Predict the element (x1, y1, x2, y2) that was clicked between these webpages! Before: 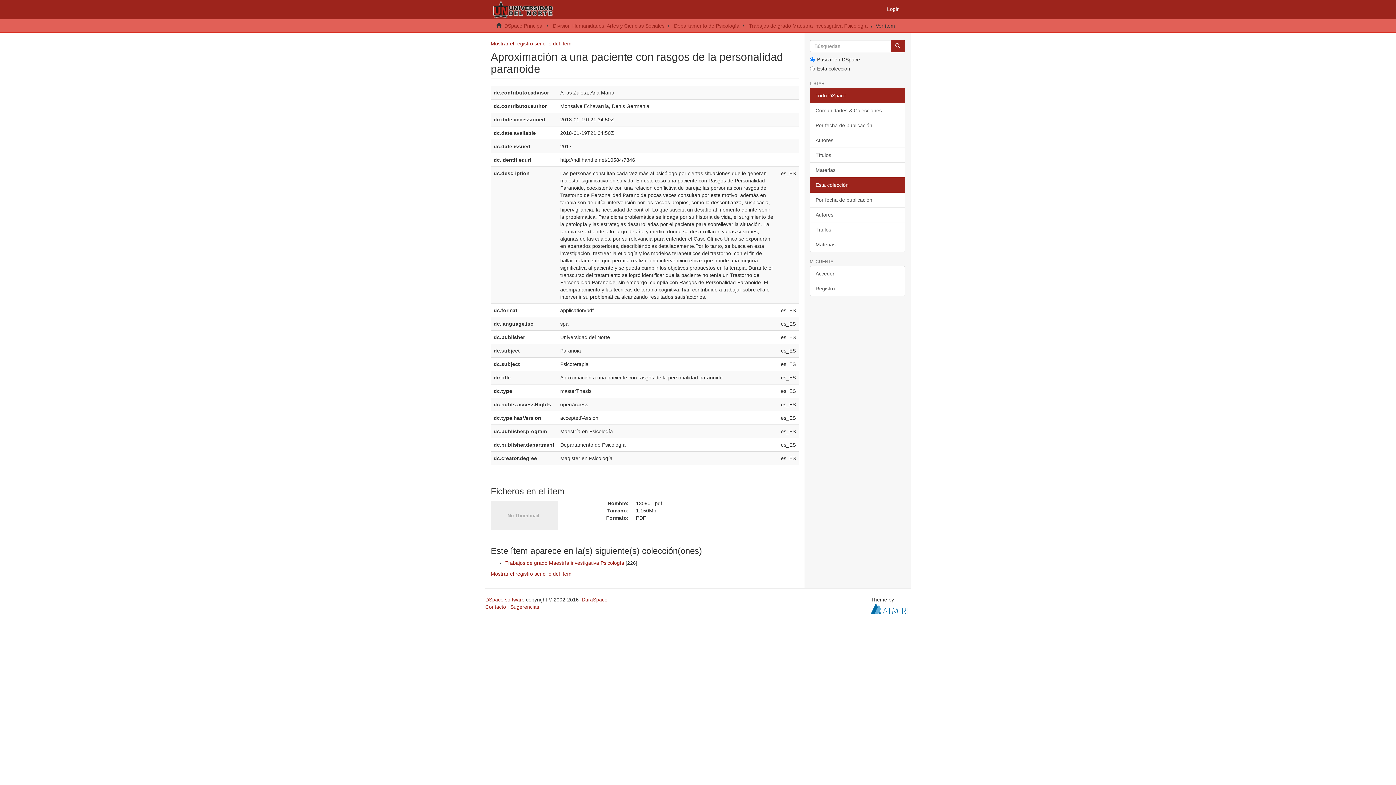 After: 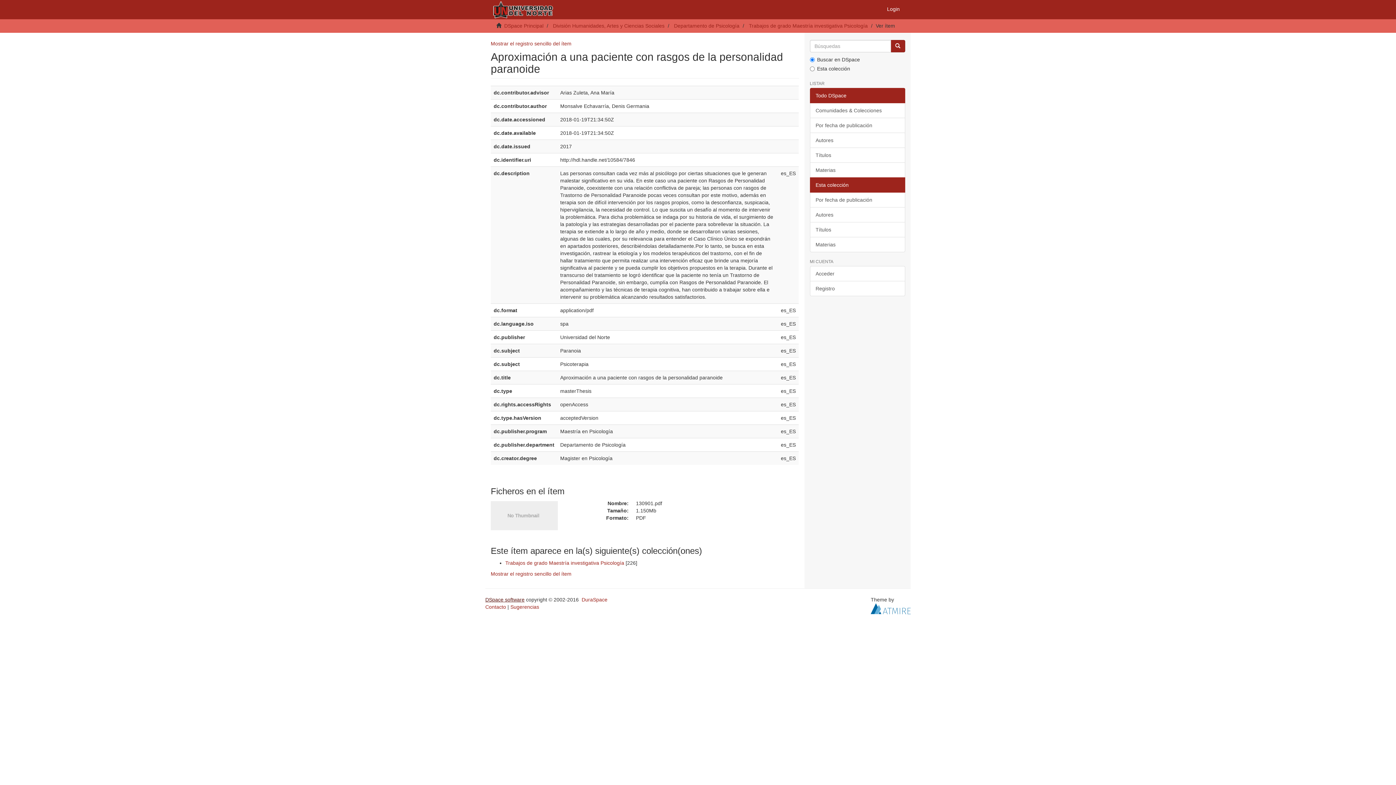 Action: bbox: (485, 597, 524, 602) label: DSpace software